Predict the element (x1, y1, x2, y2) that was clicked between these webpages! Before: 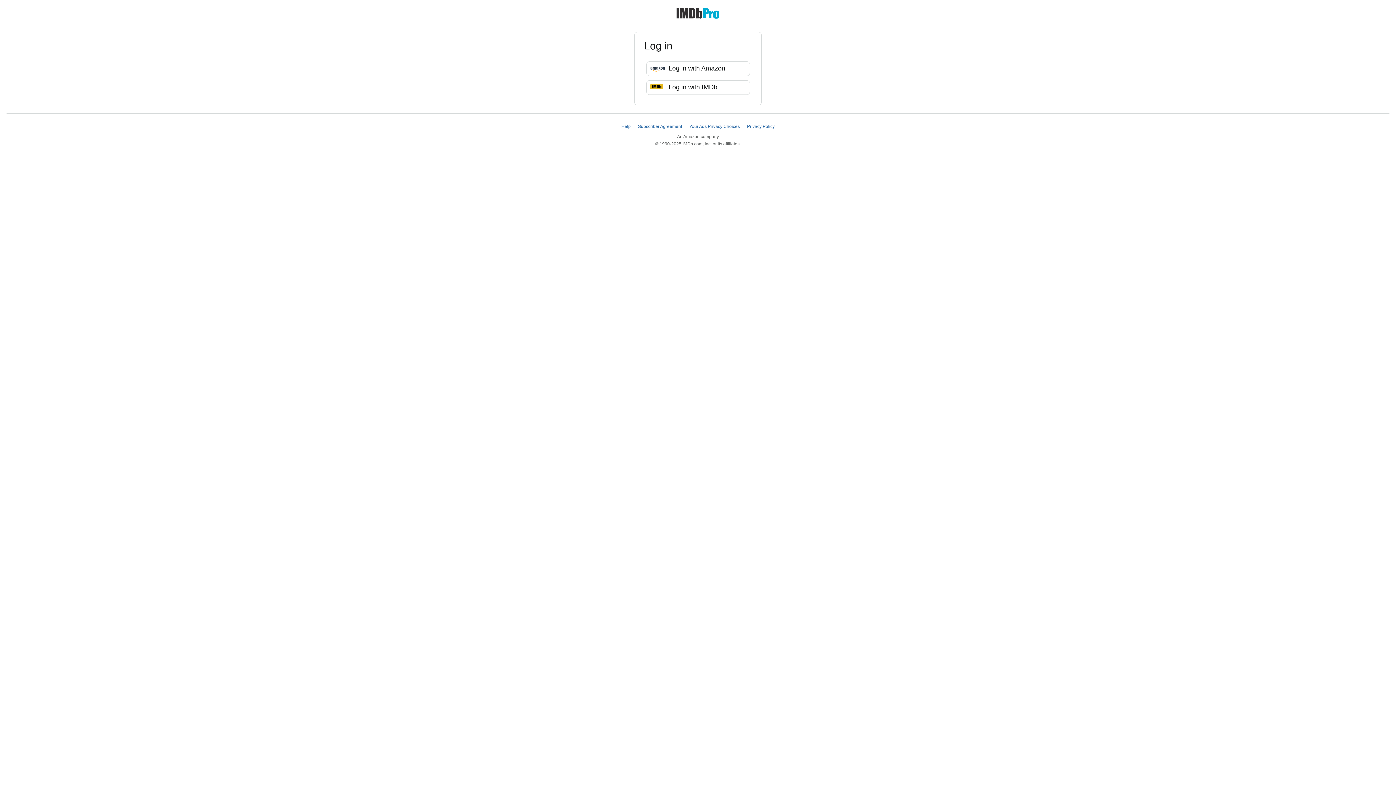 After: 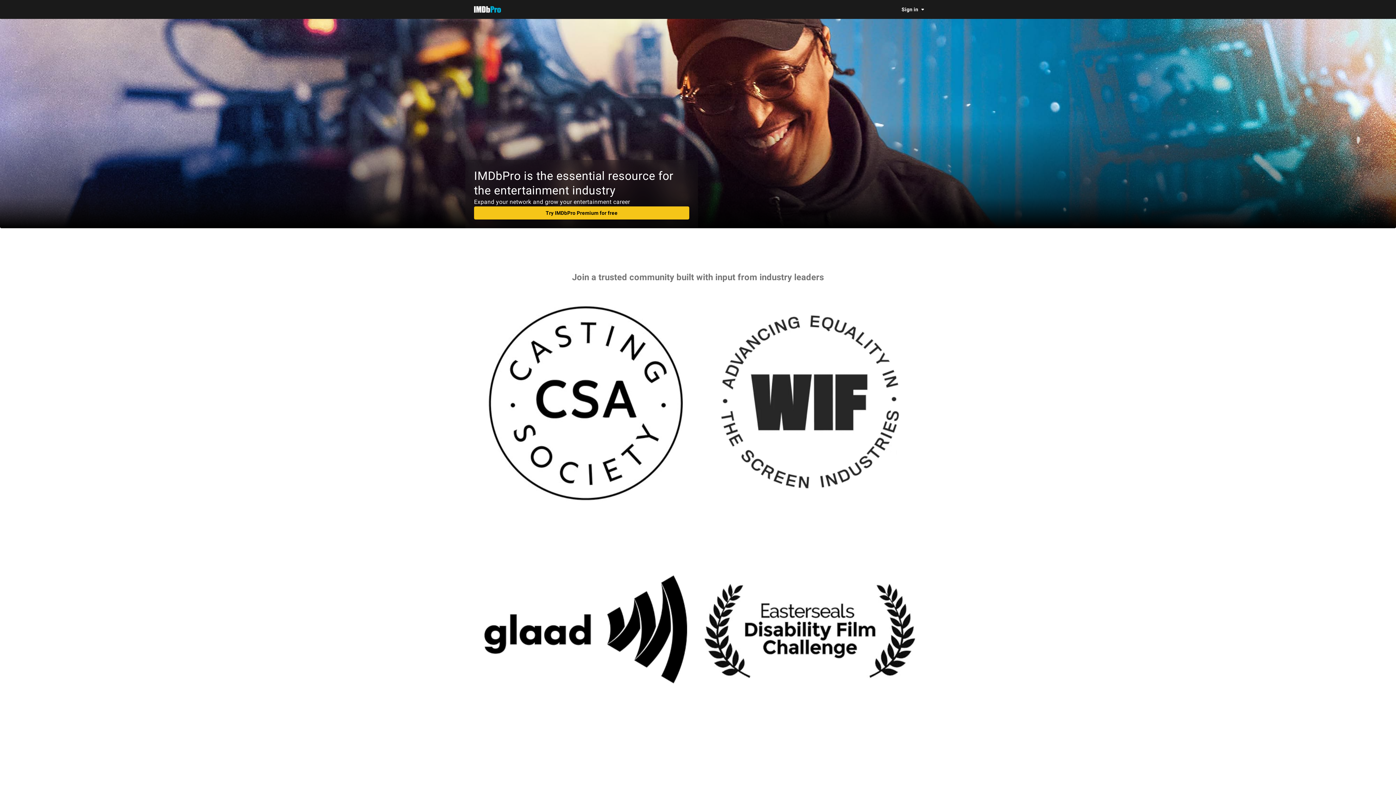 Action: bbox: (676, 5, 720, 11)